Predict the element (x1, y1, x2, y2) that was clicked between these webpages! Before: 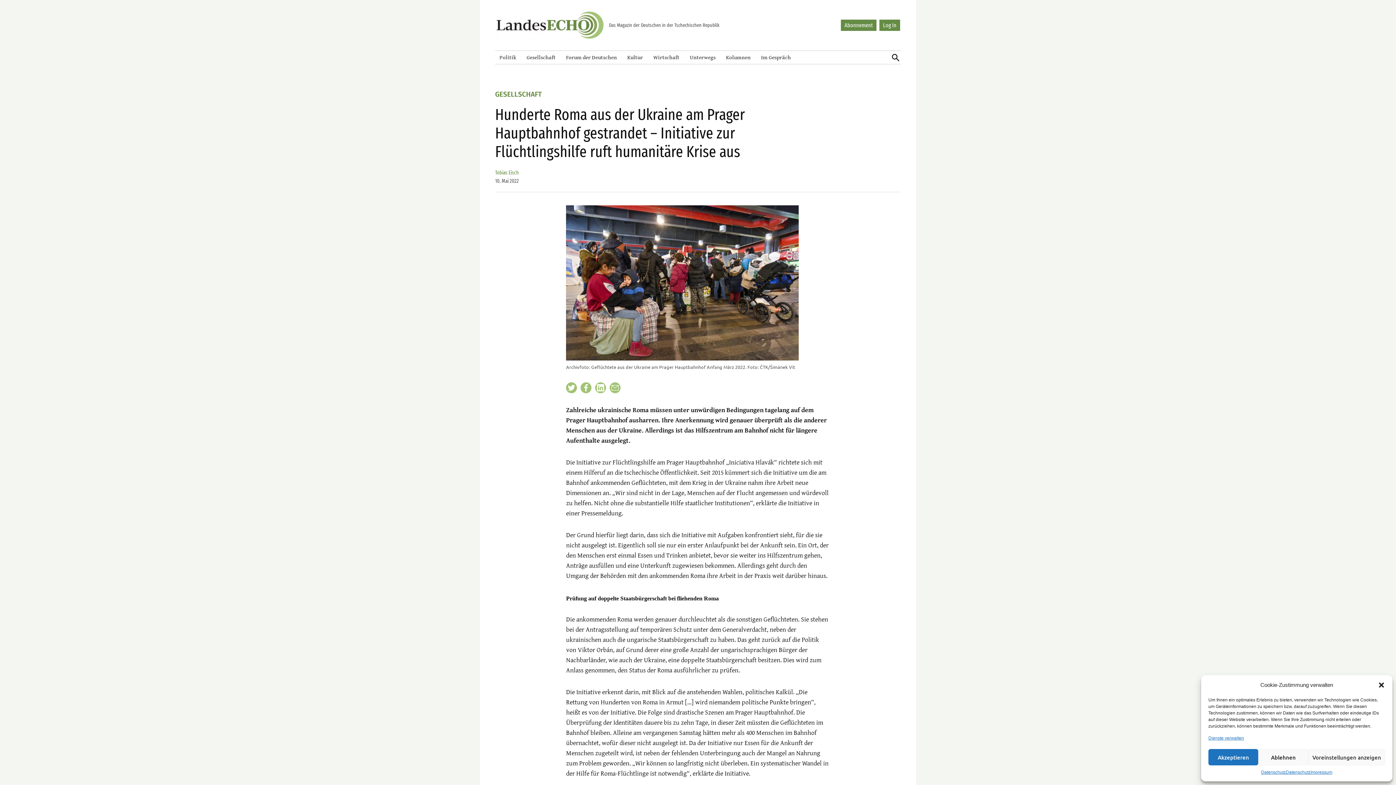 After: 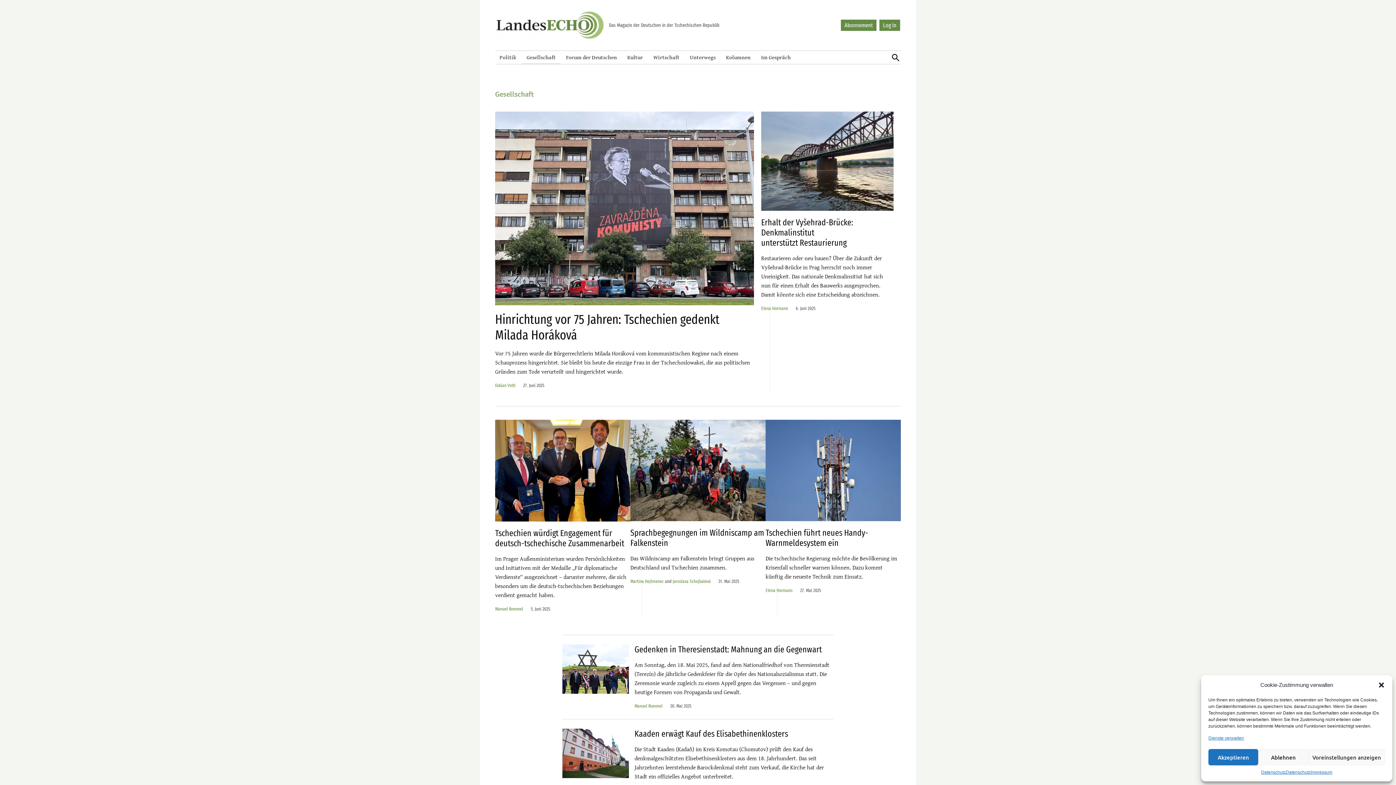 Action: bbox: (522, 50, 560, 63) label: Gesellschaft